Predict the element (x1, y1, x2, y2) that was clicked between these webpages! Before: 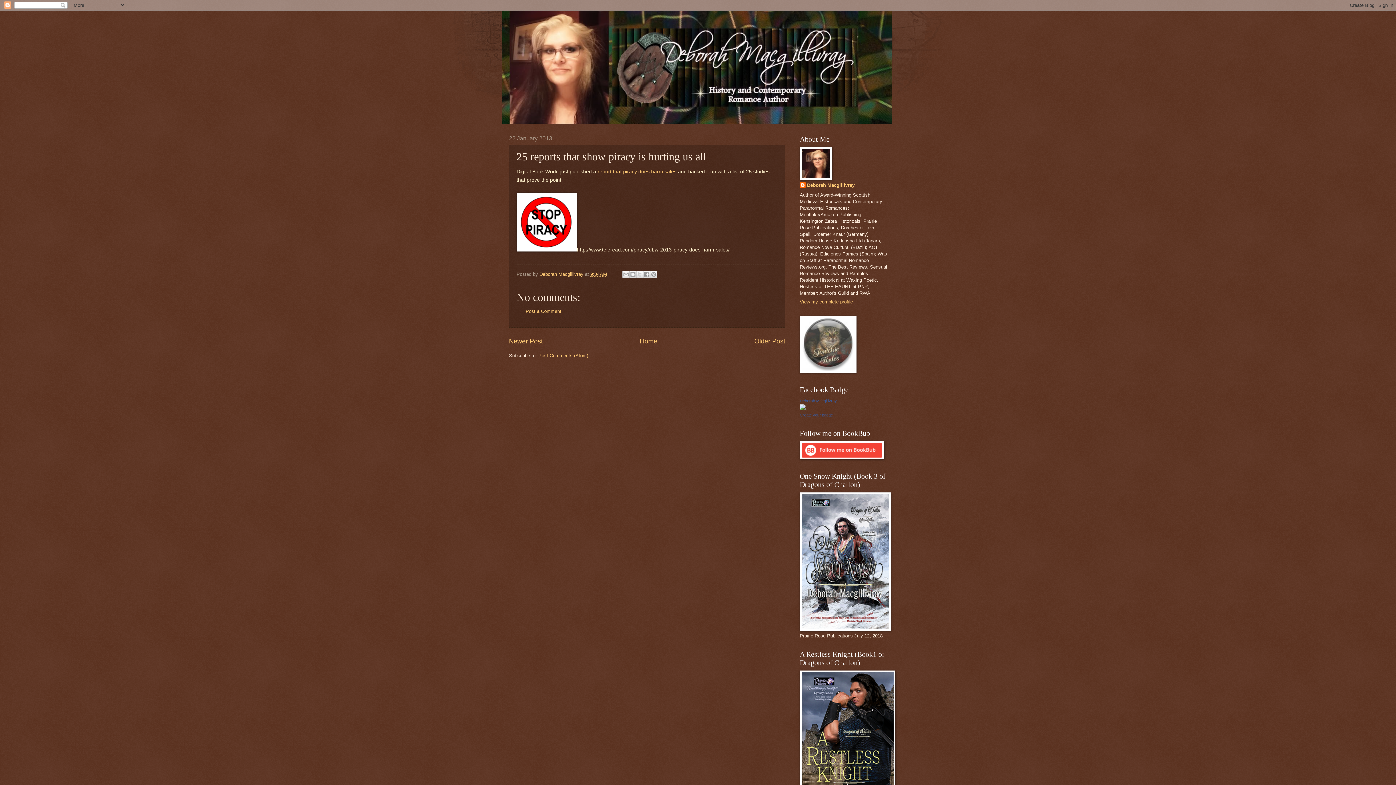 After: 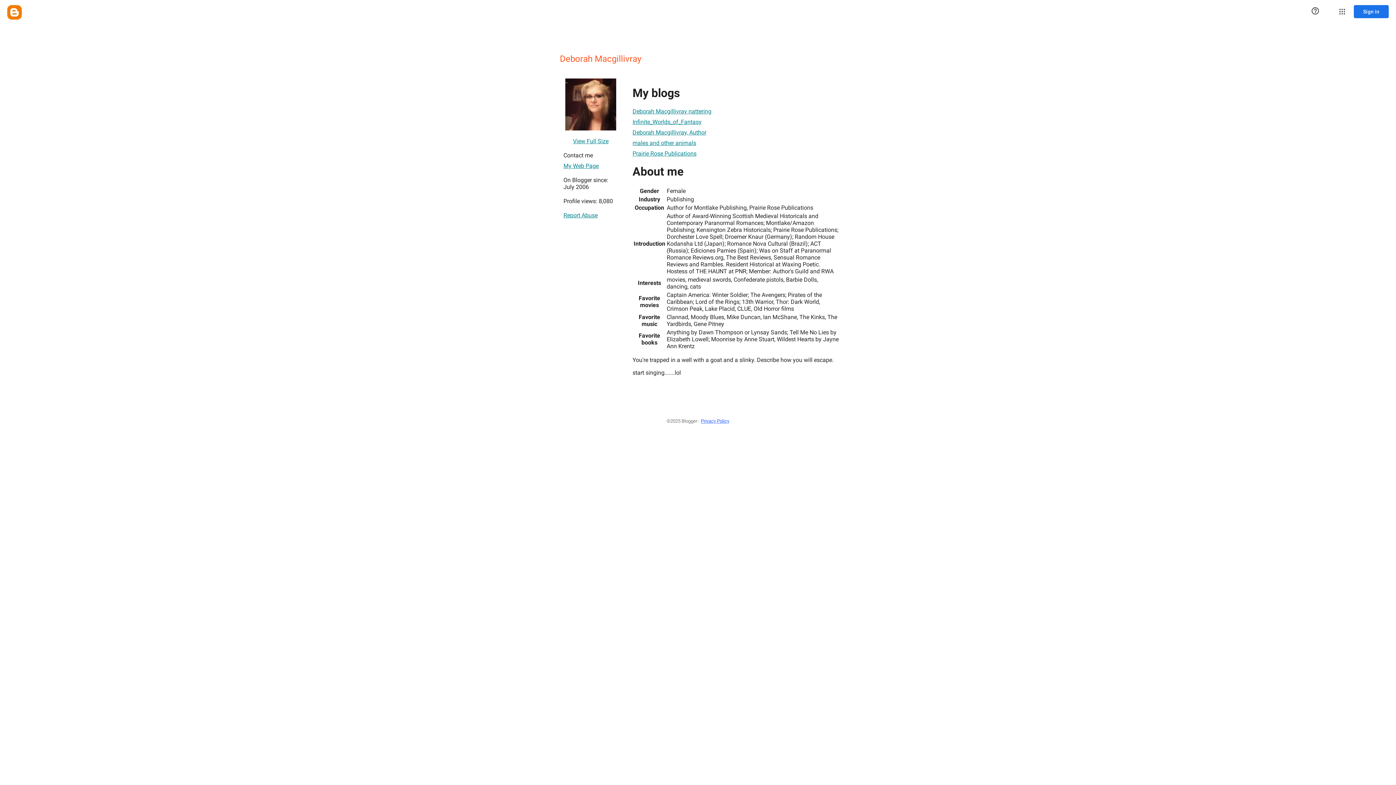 Action: bbox: (800, 299, 853, 304) label: View my complete profile